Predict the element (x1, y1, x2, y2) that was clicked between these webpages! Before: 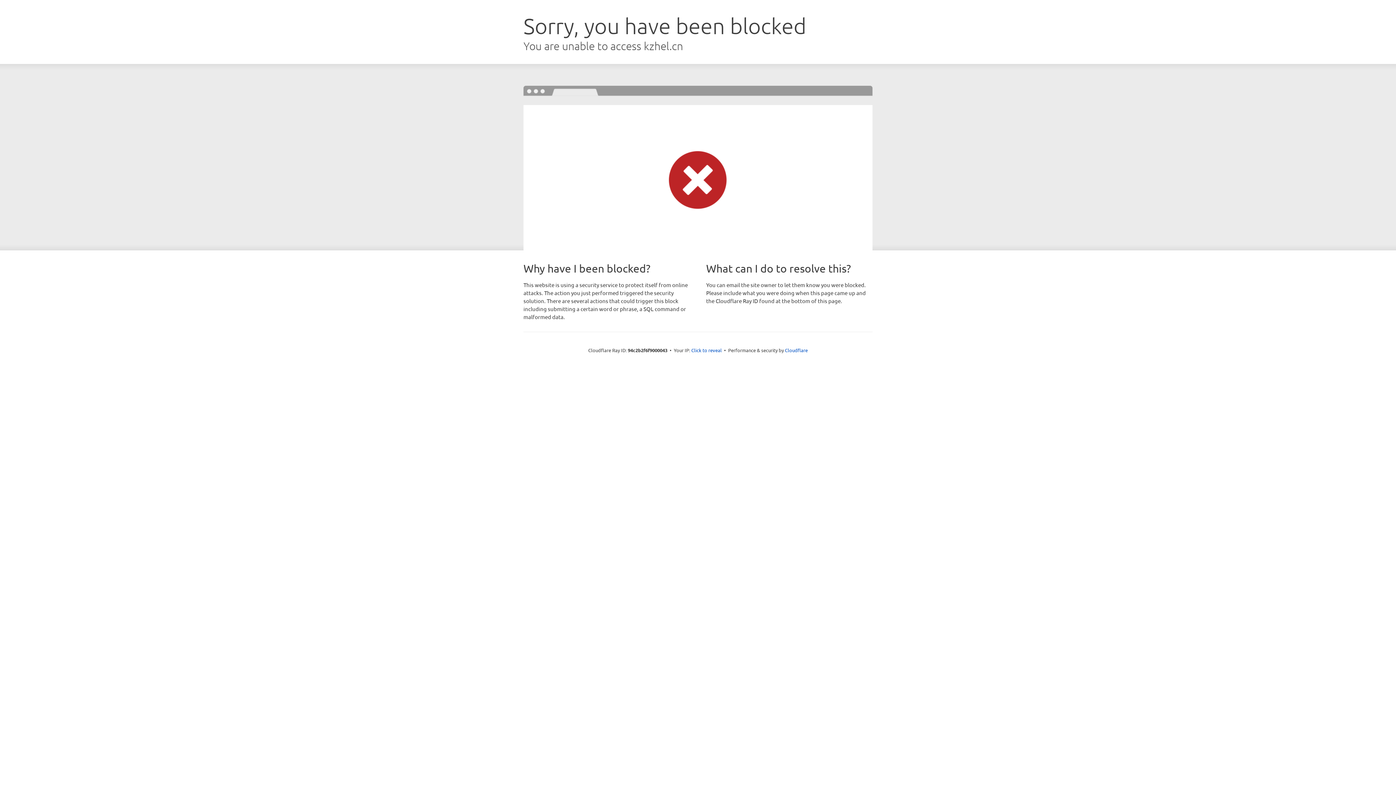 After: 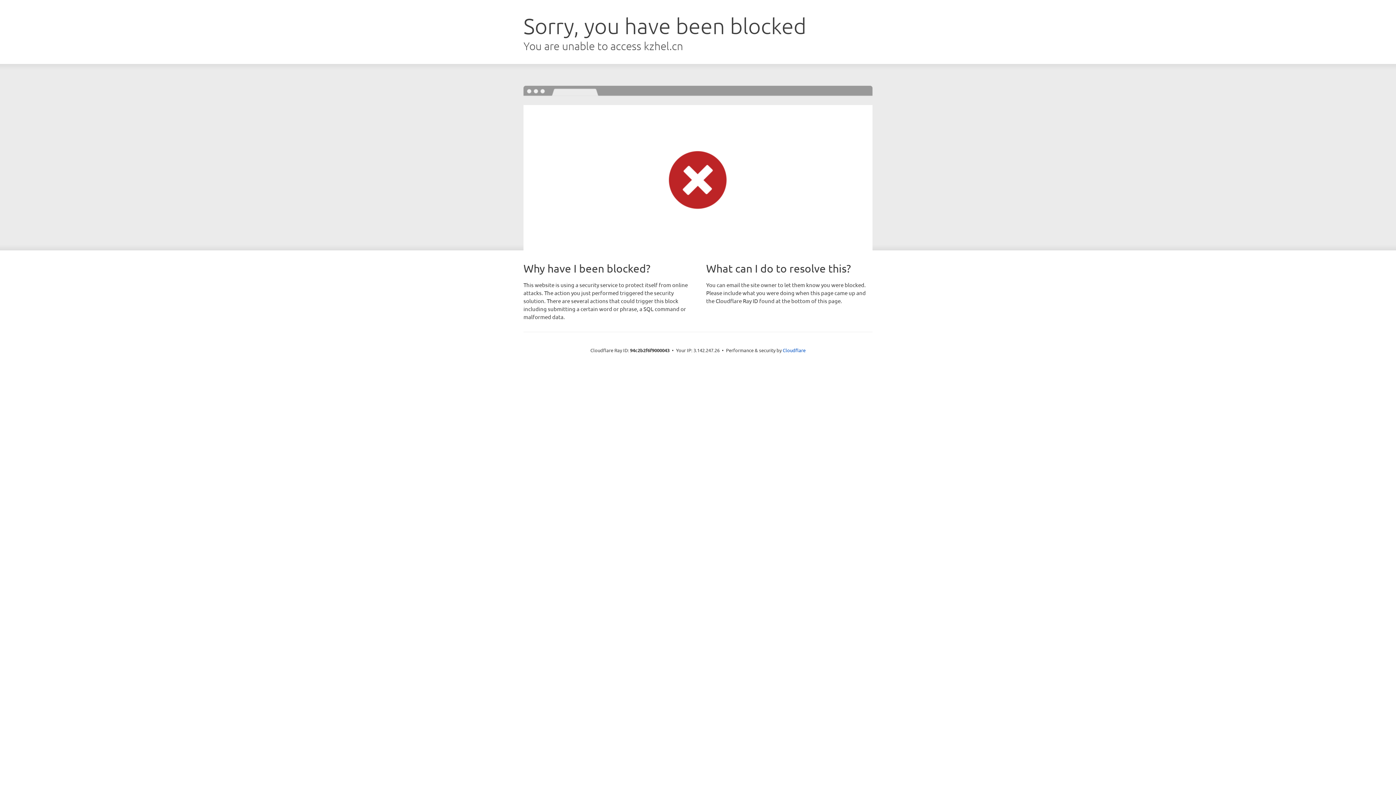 Action: label: Click to reveal bbox: (691, 346, 722, 353)